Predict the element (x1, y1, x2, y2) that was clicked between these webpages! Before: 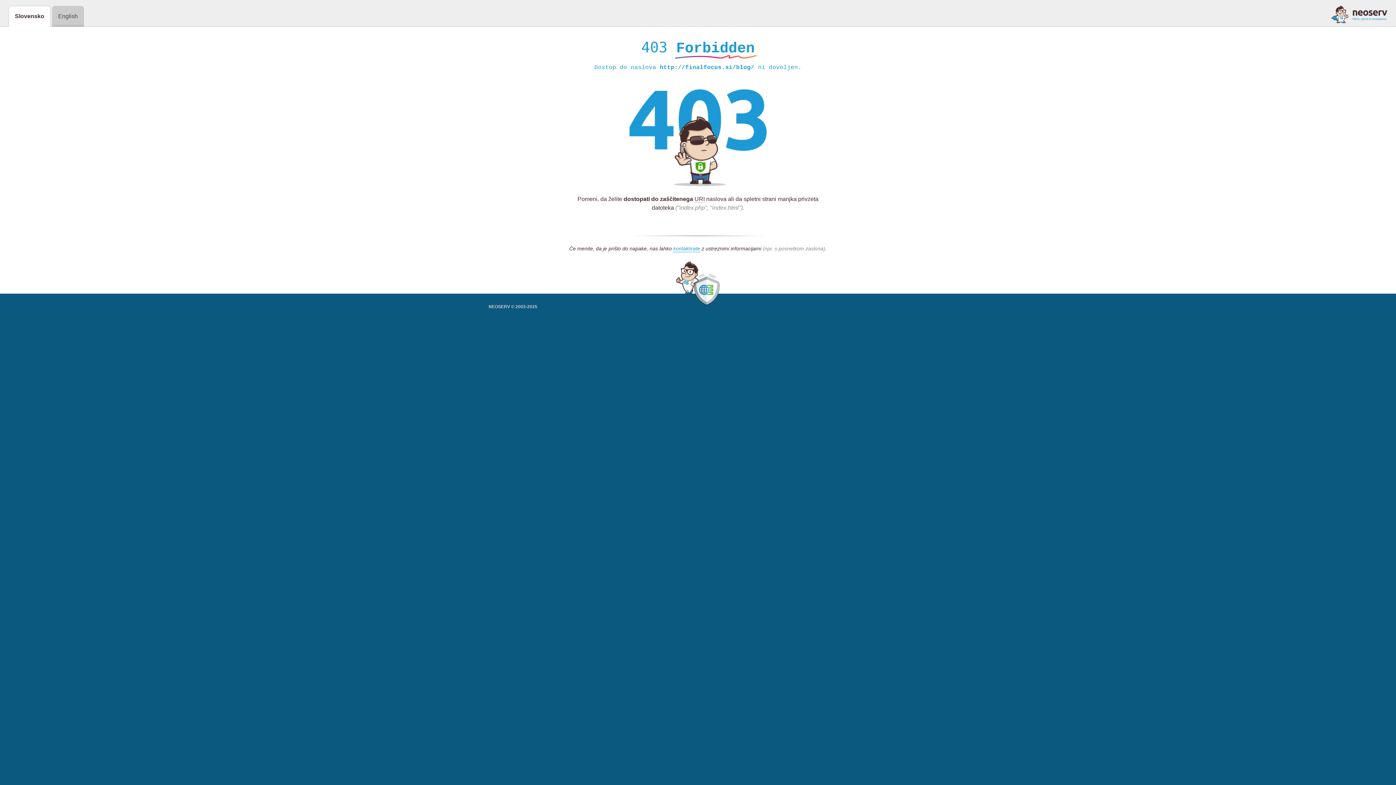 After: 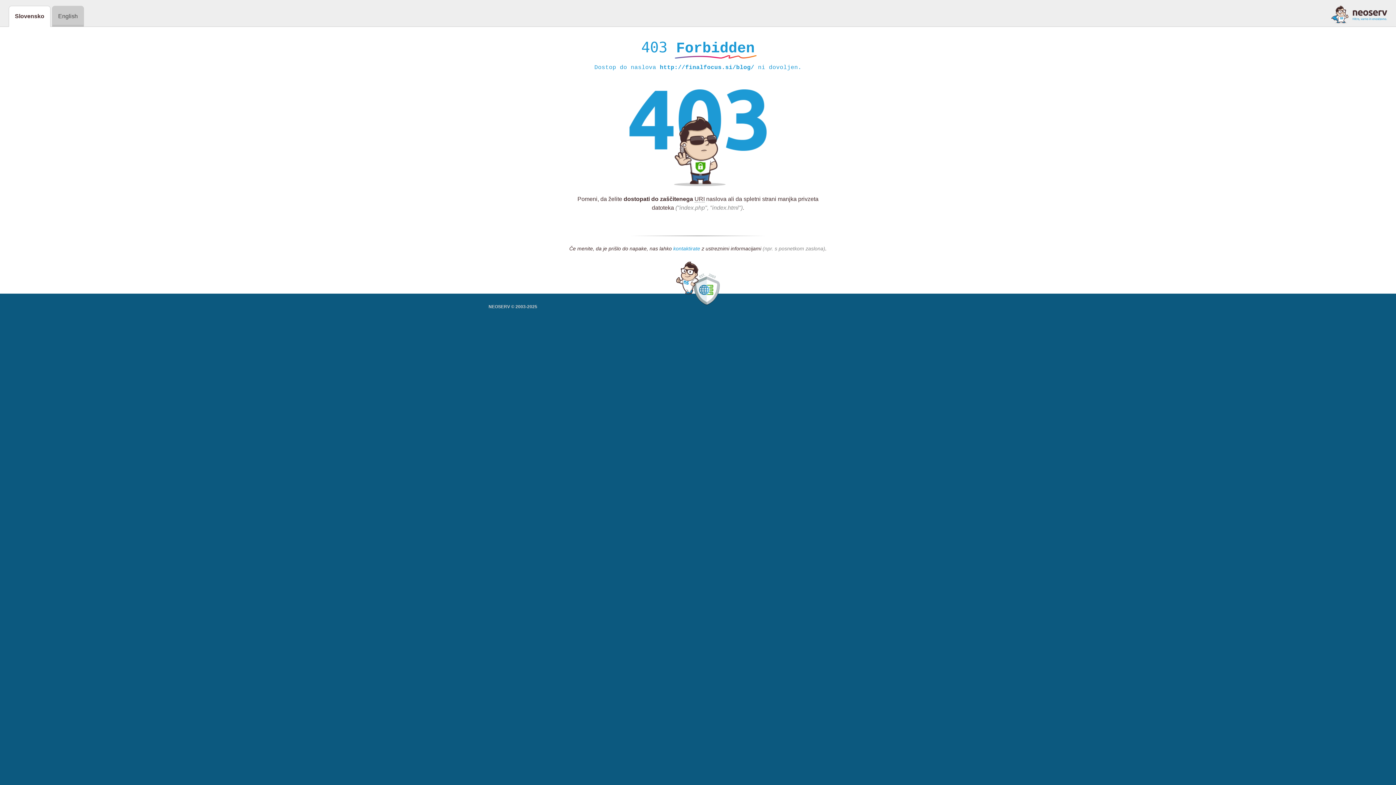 Action: bbox: (673, 245, 700, 252) label: kontaktirate